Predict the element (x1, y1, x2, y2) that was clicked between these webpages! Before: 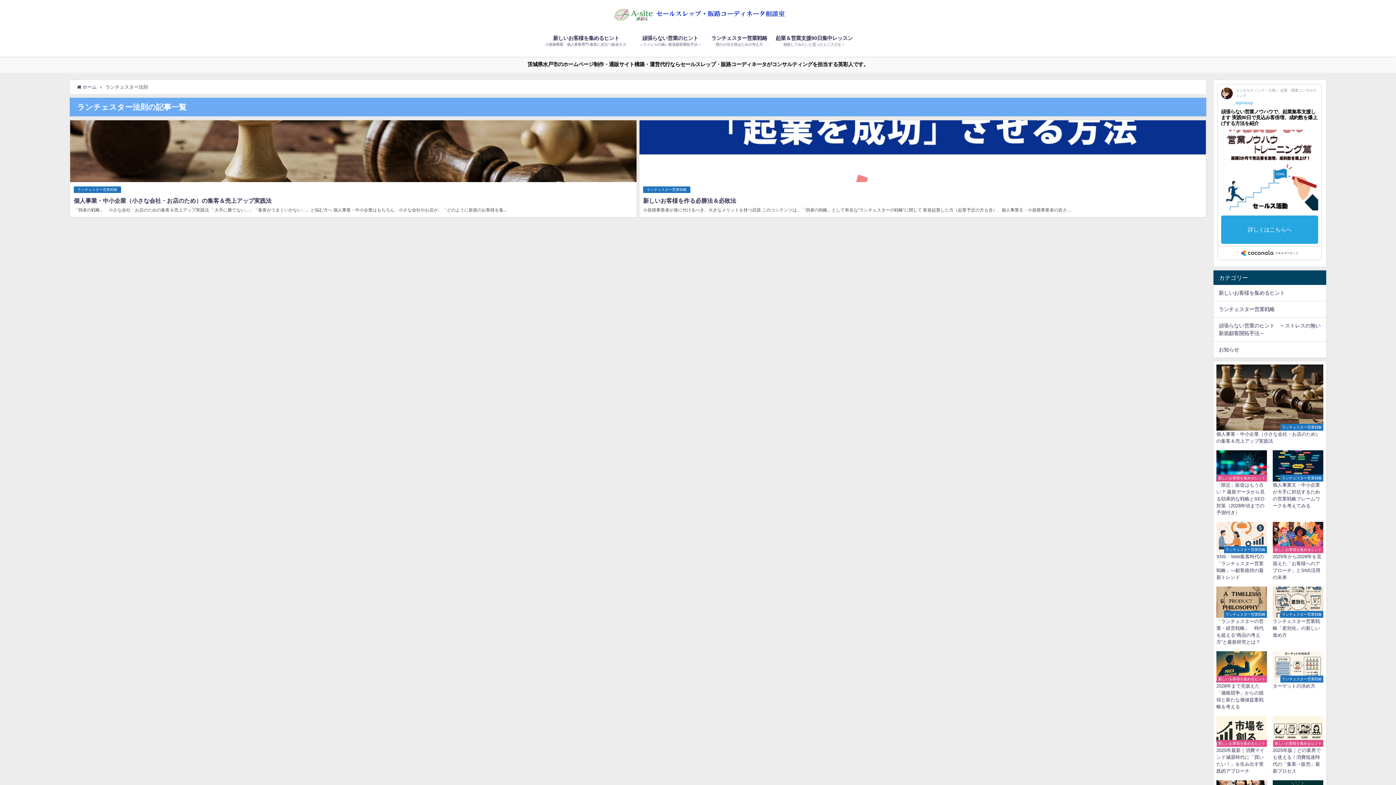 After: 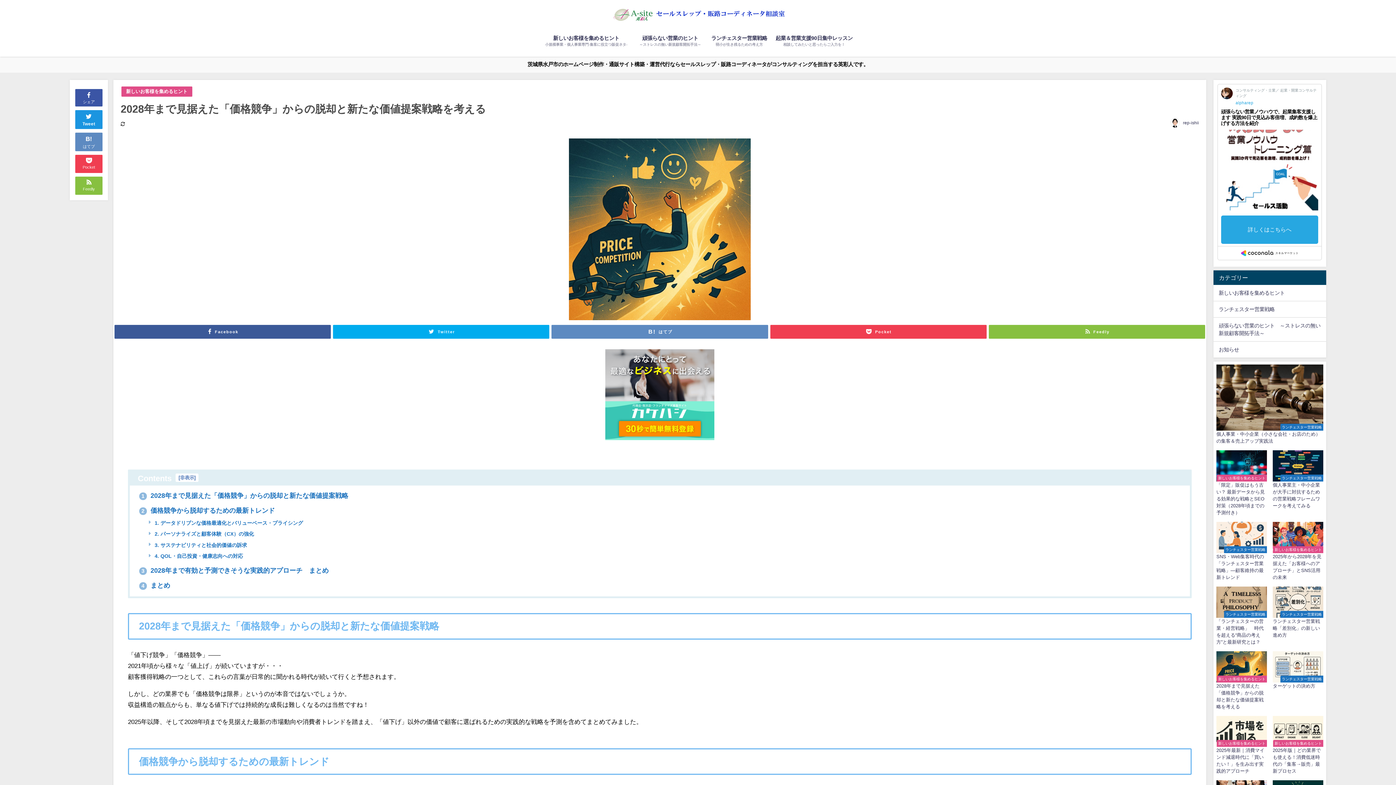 Action: bbox: (1213, 648, 1270, 713) label: 新しいお客様を集めるヒント
2028年まで見据えた「価格競争」からの脱却と新たな価値提案戦略を考える